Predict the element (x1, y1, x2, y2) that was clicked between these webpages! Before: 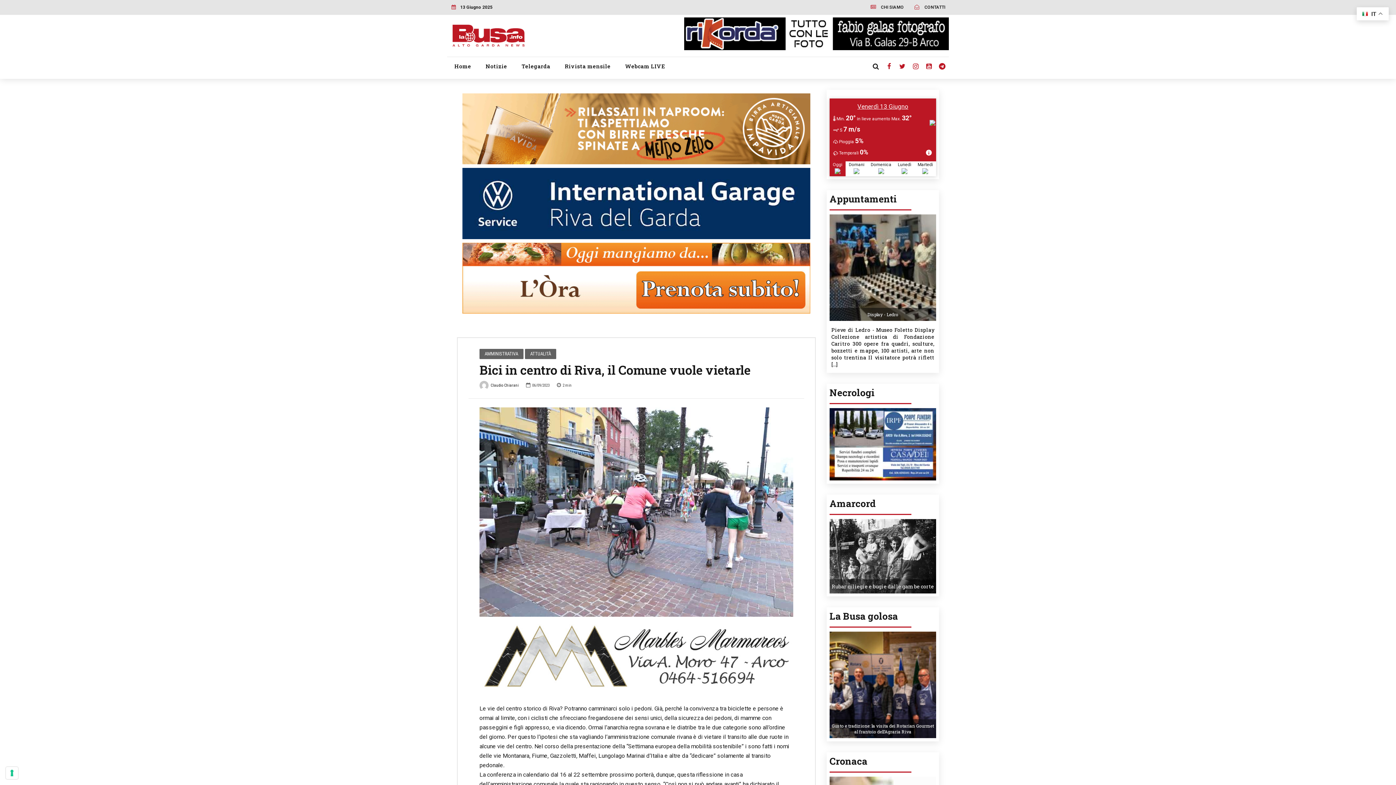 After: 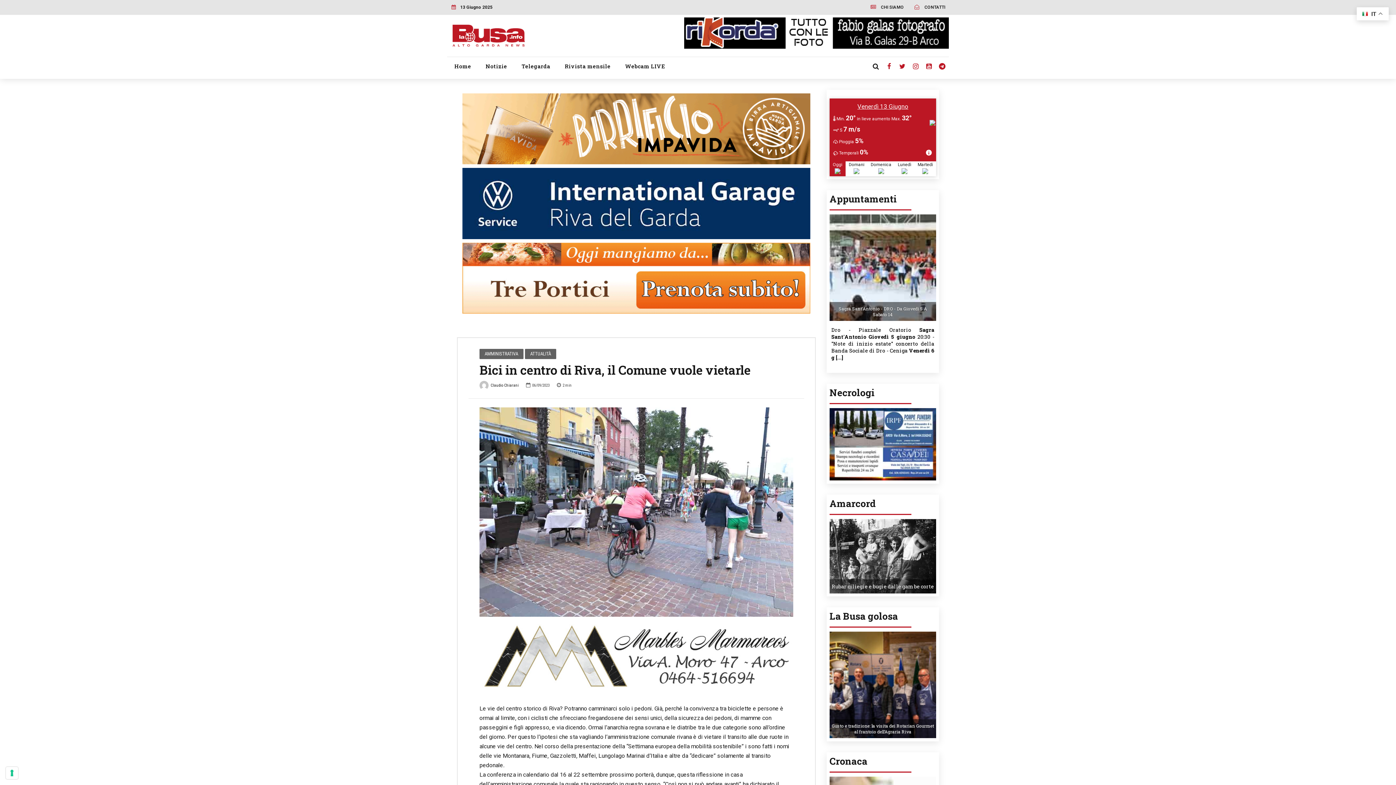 Action: bbox: (684, 44, 949, 51)